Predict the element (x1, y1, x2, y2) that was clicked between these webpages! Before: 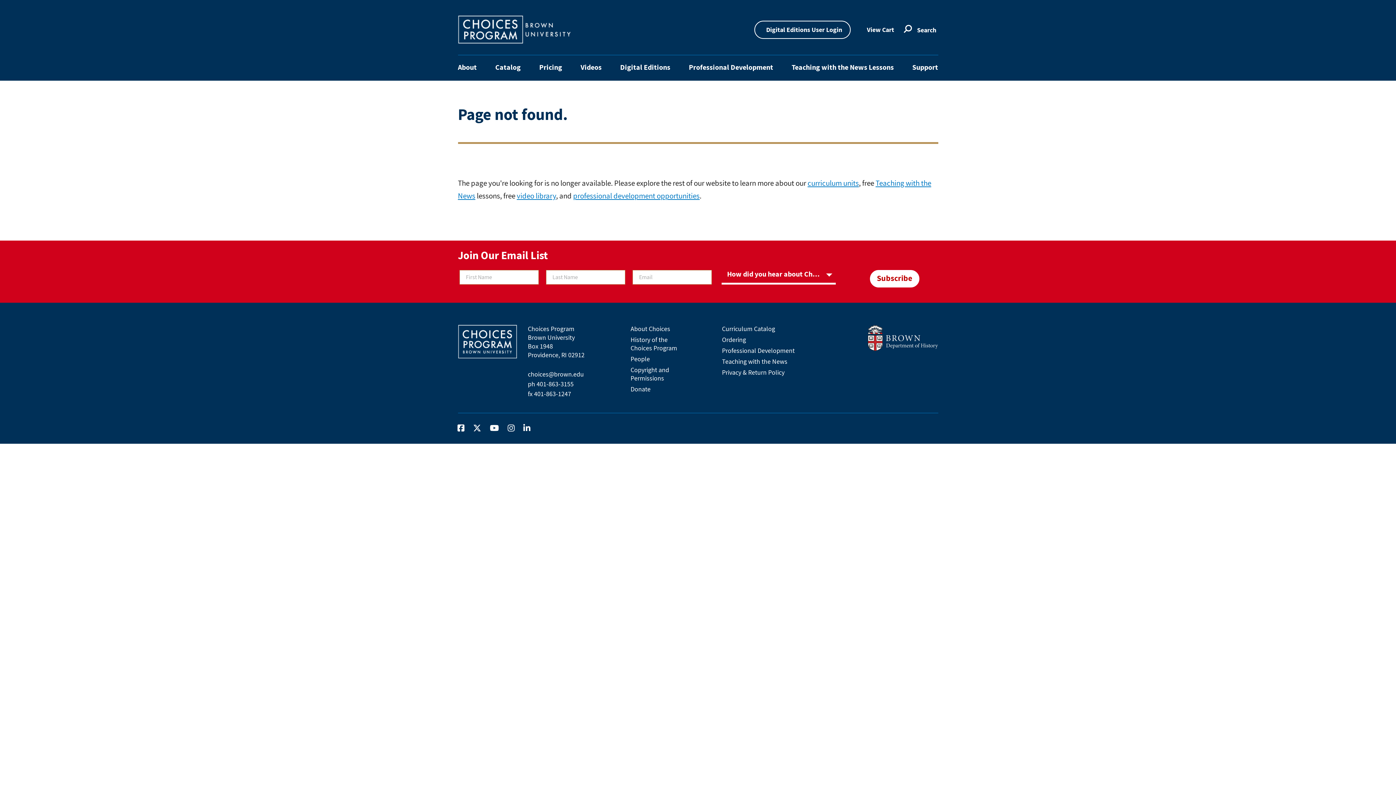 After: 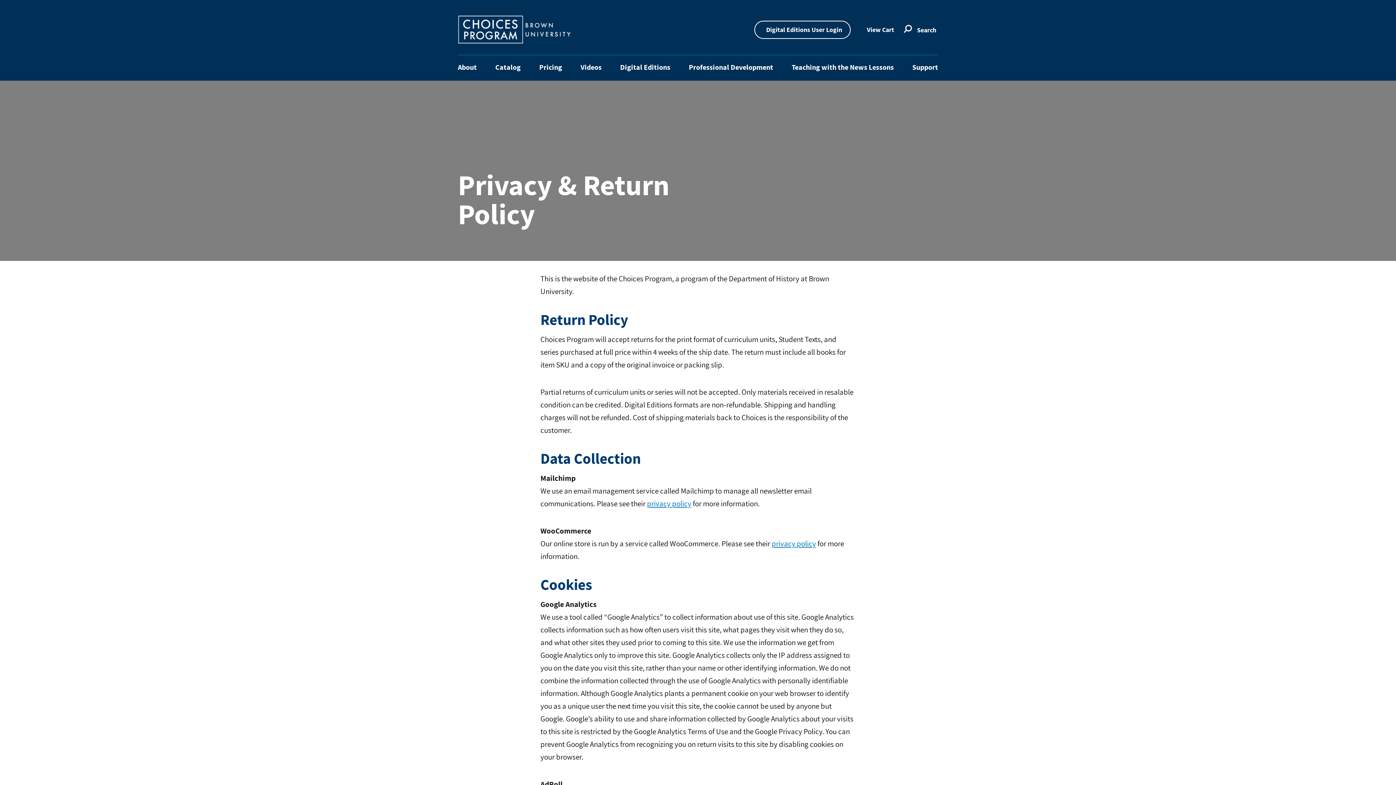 Action: label: Privacy & Return Policy bbox: (722, 368, 784, 377)